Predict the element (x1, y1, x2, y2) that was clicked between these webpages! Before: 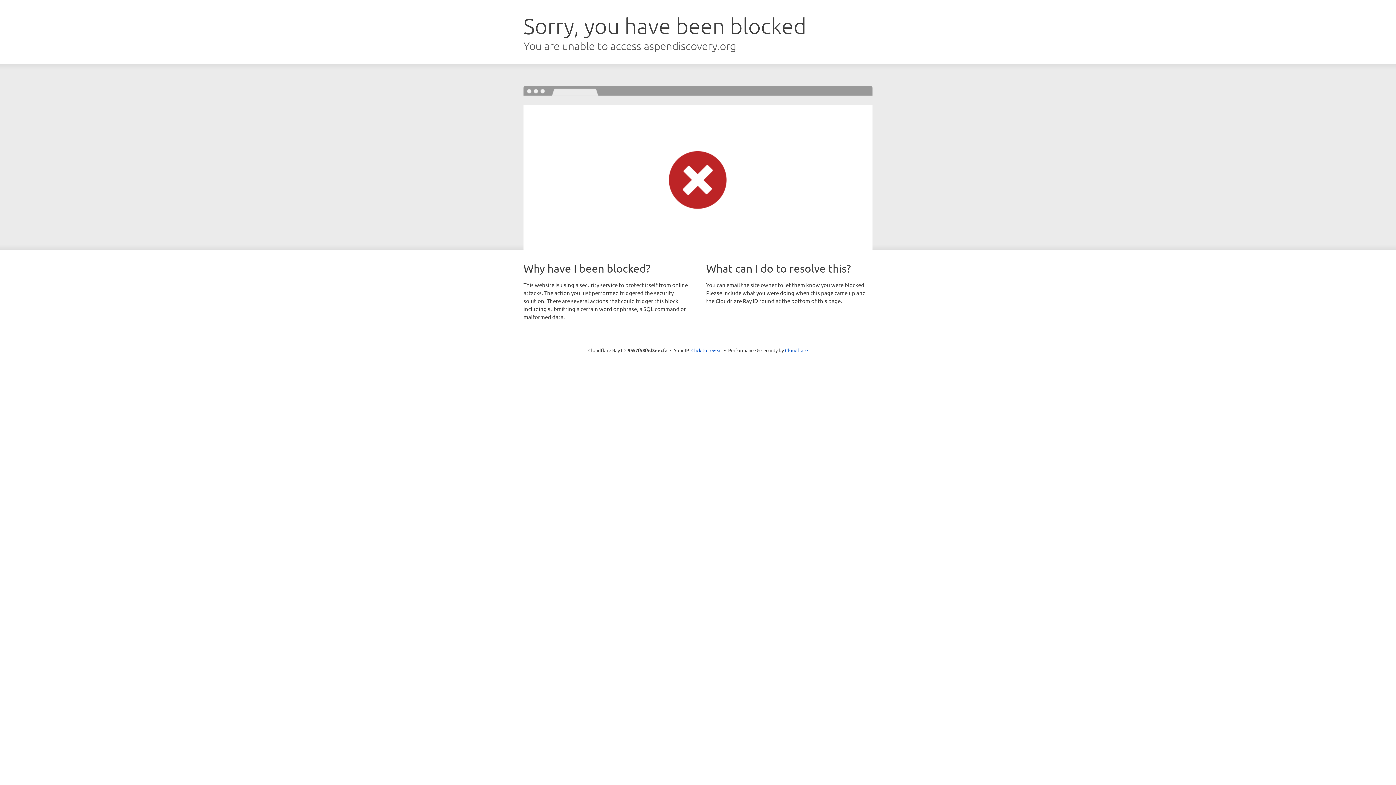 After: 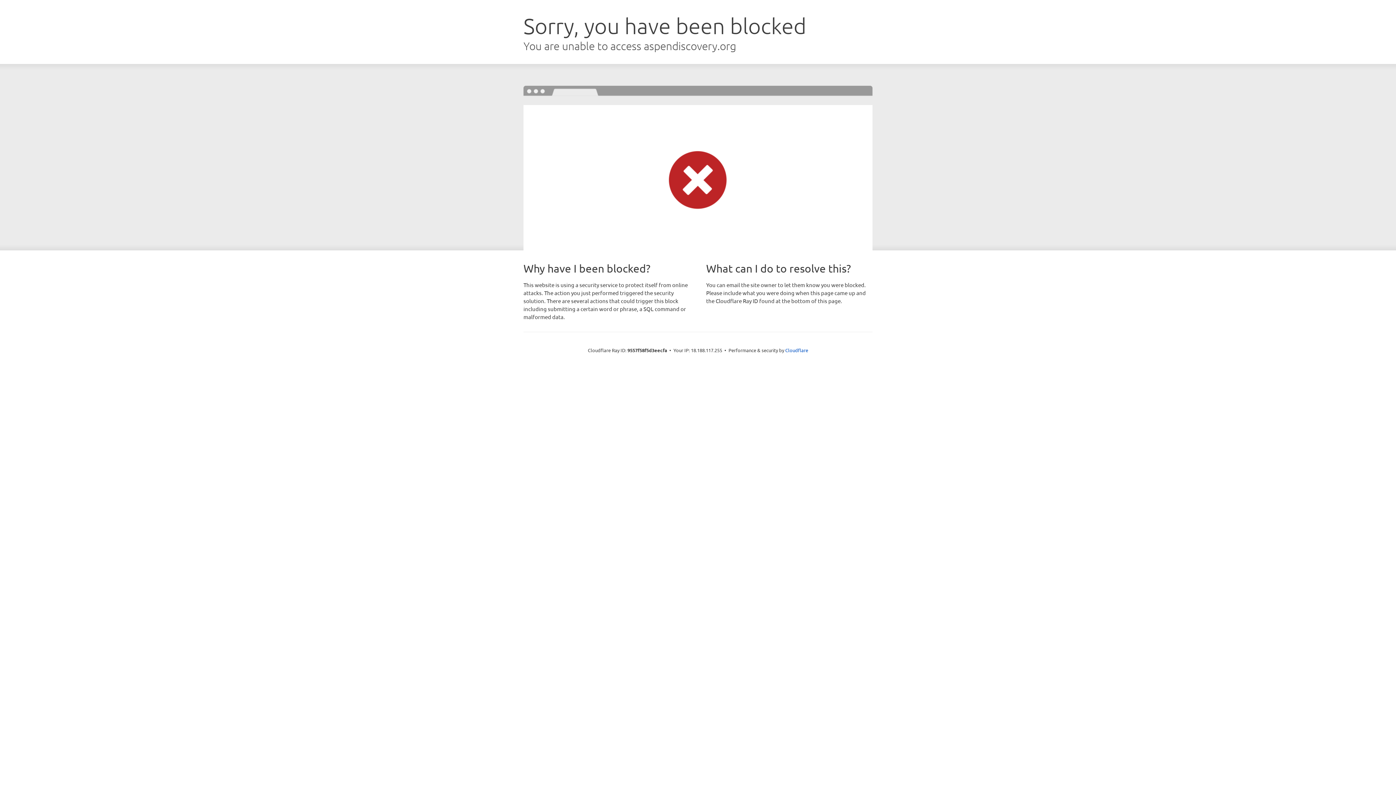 Action: label: Click to reveal bbox: (691, 346, 722, 353)